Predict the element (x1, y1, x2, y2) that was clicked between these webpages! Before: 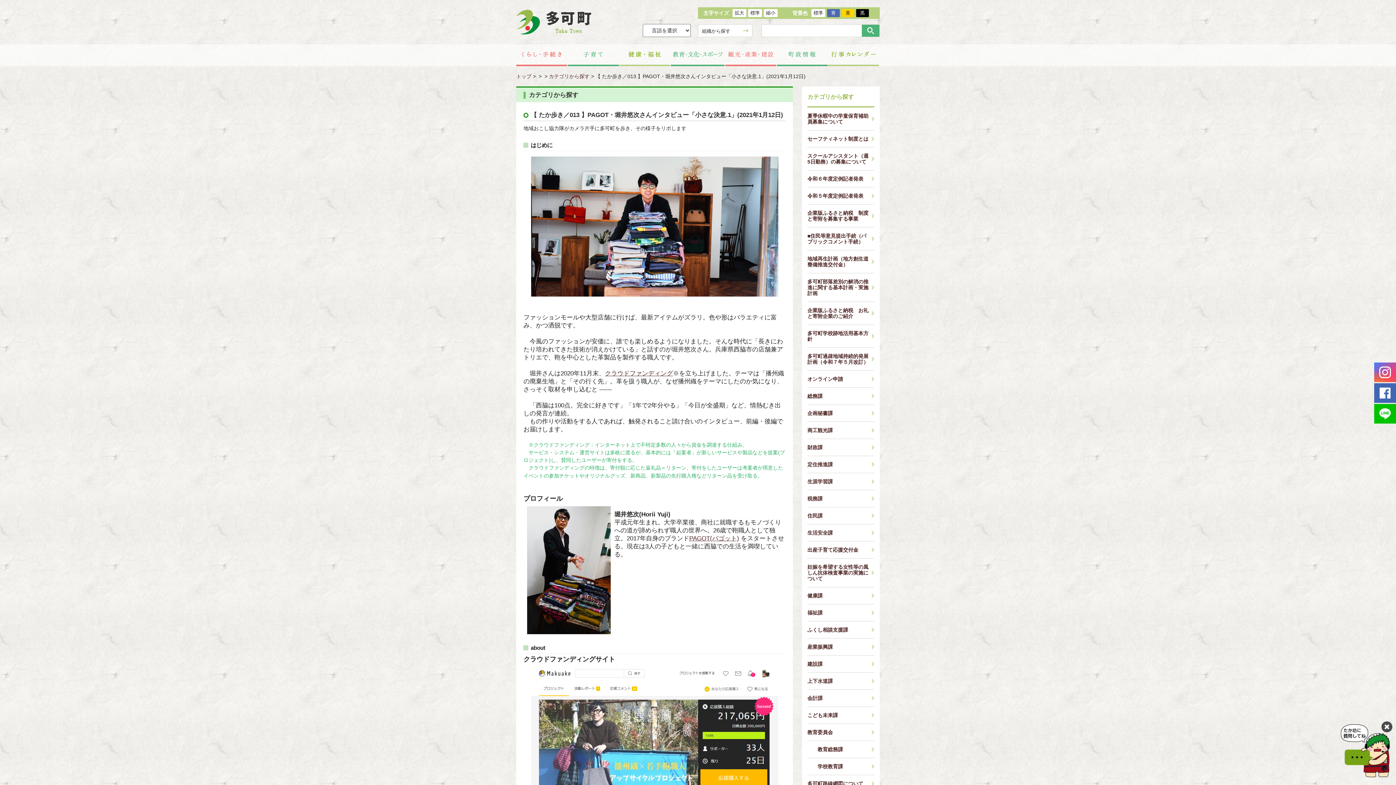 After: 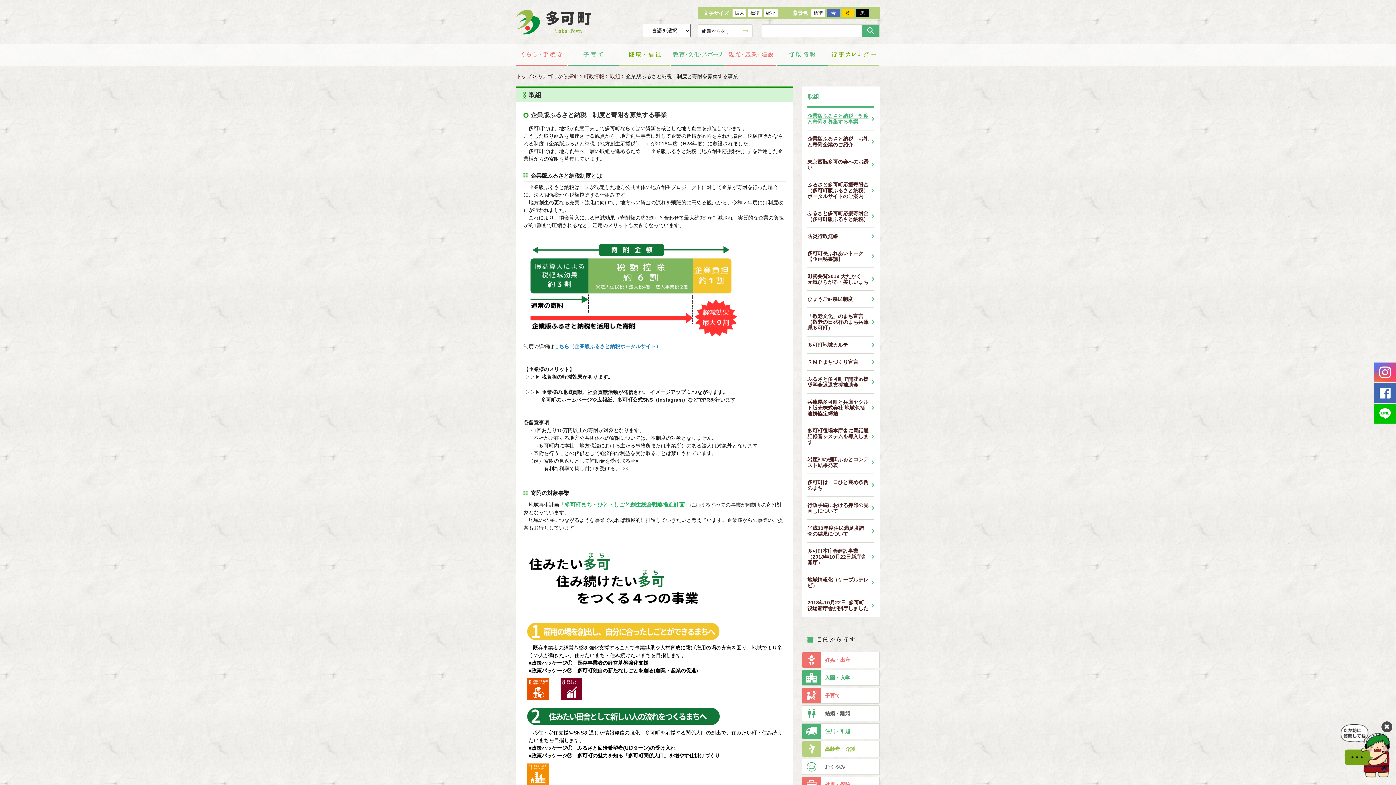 Action: label: 企業版ふるさと納税　制度と寄附を募集する事業 bbox: (807, 204, 874, 227)